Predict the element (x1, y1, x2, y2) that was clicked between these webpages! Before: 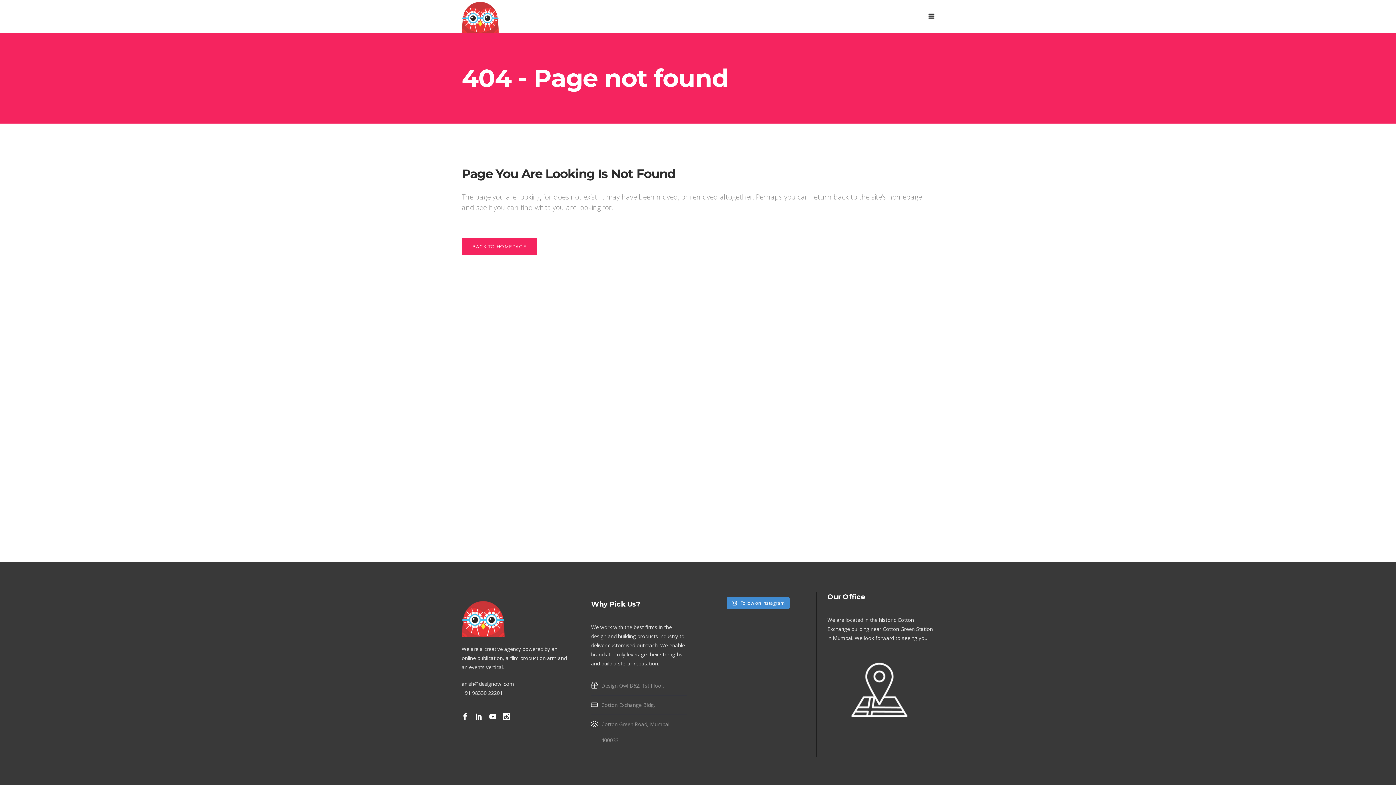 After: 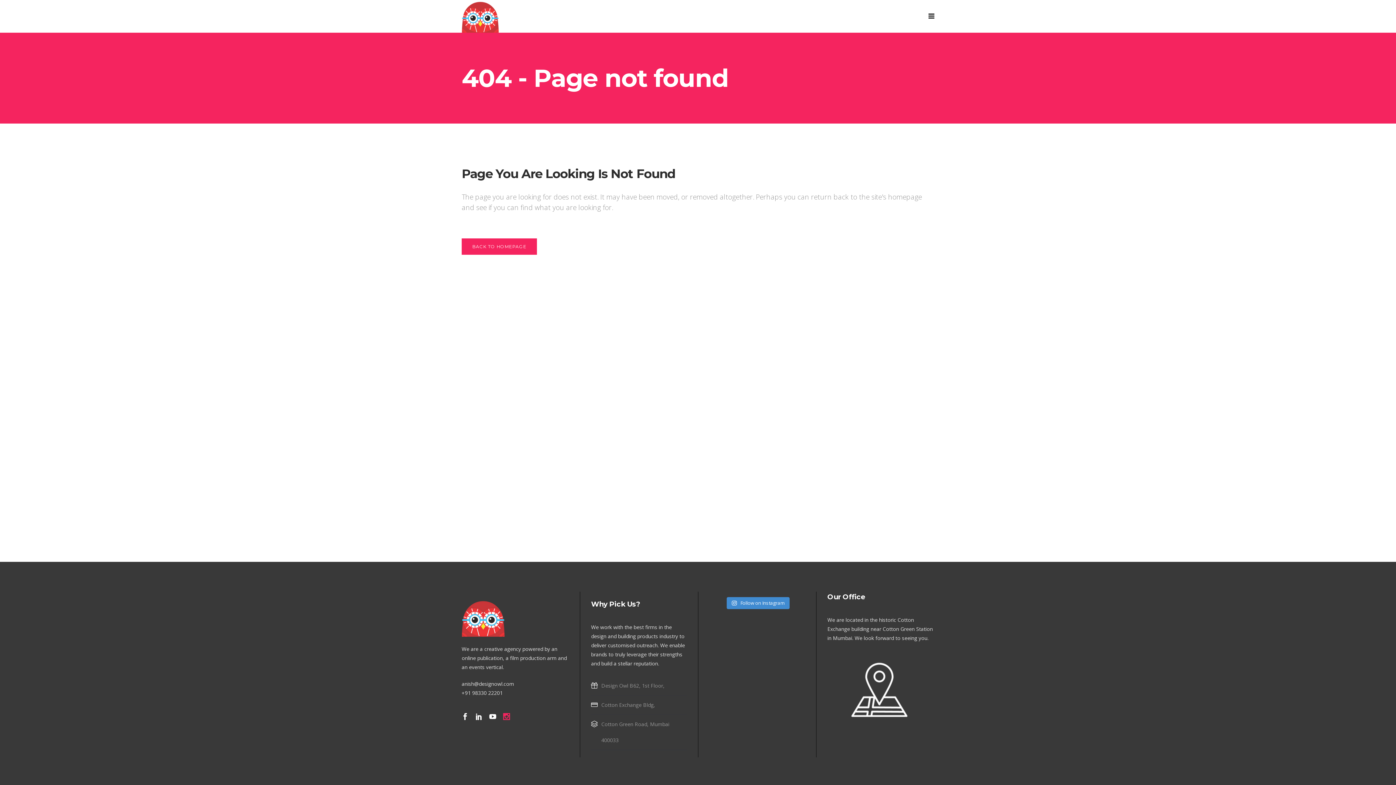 Action: bbox: (503, 713, 510, 722)